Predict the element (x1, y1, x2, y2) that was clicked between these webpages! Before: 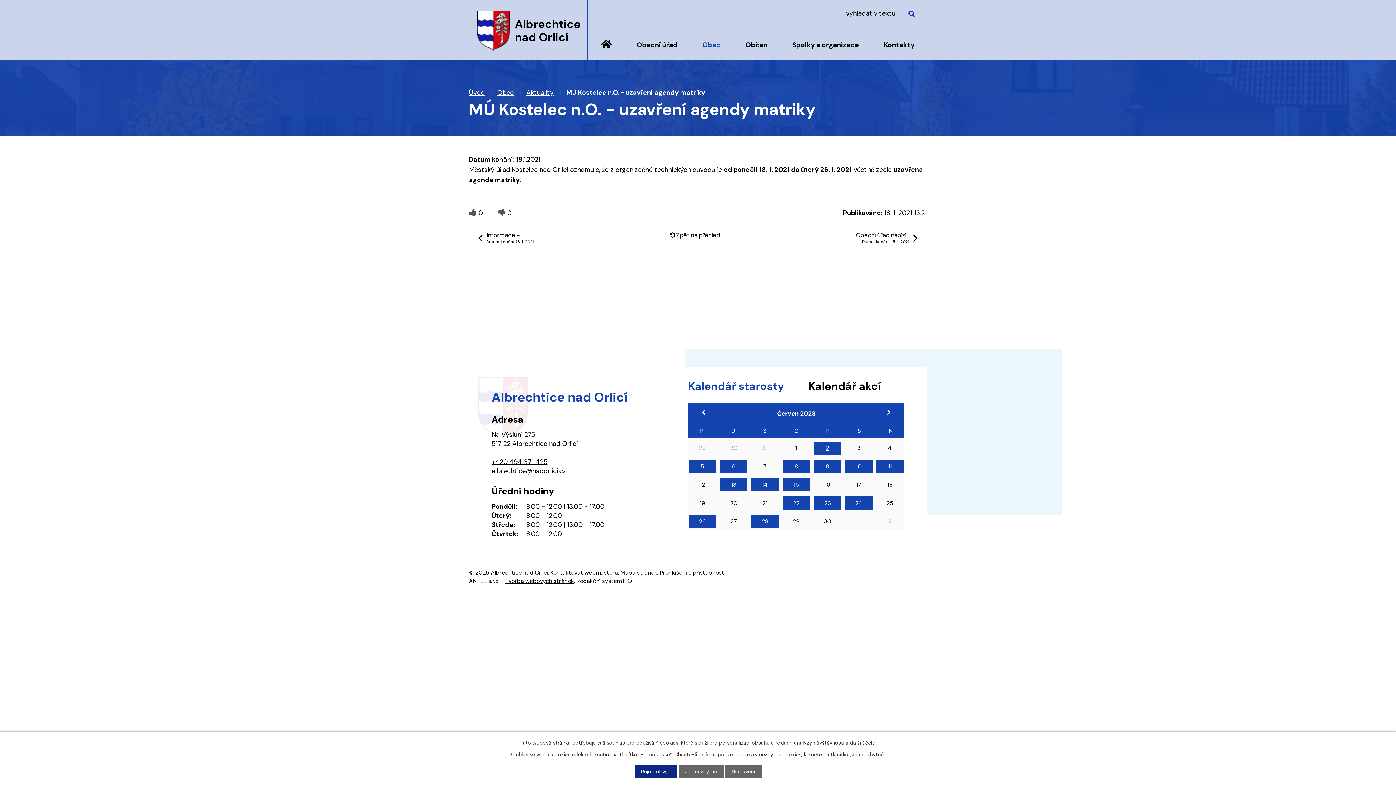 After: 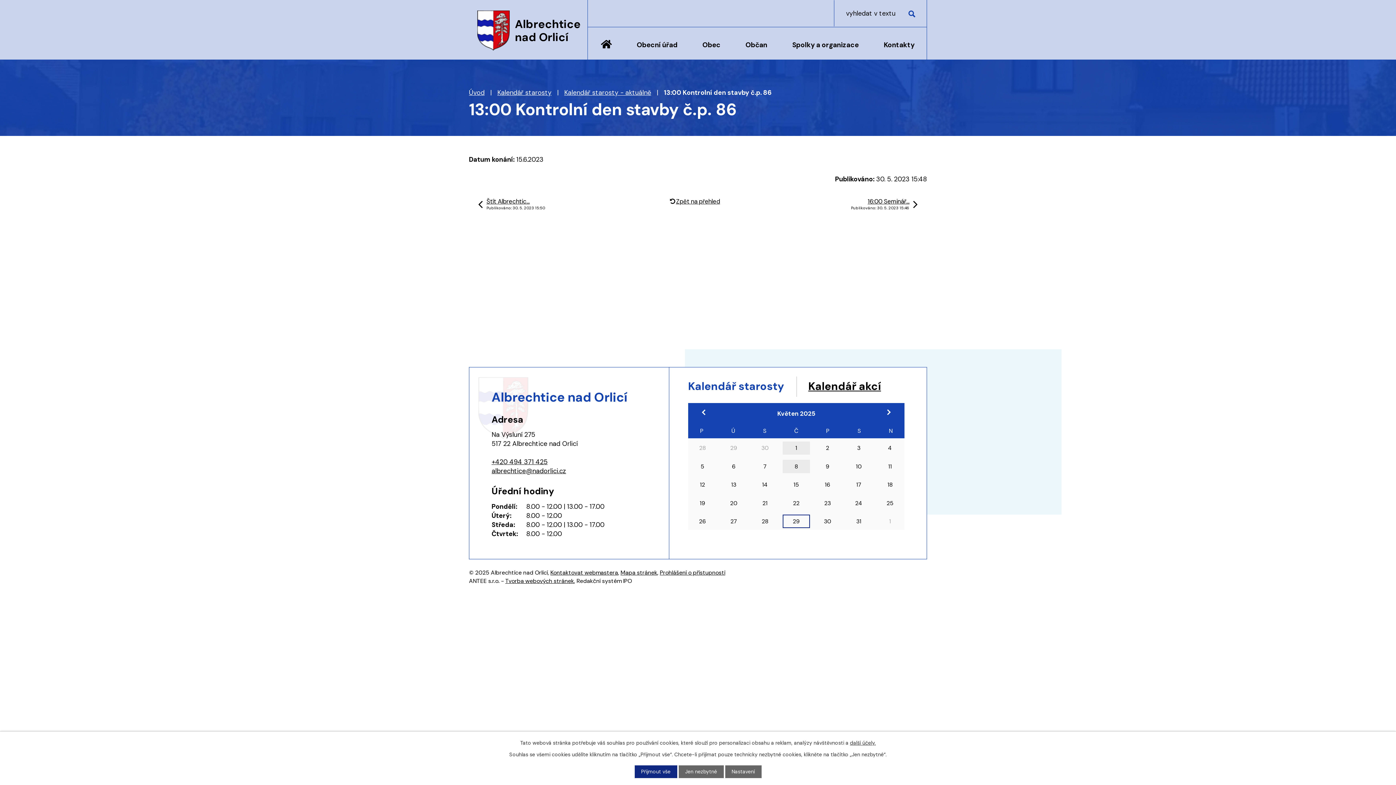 Action: bbox: (782, 478, 810, 491) label: 15